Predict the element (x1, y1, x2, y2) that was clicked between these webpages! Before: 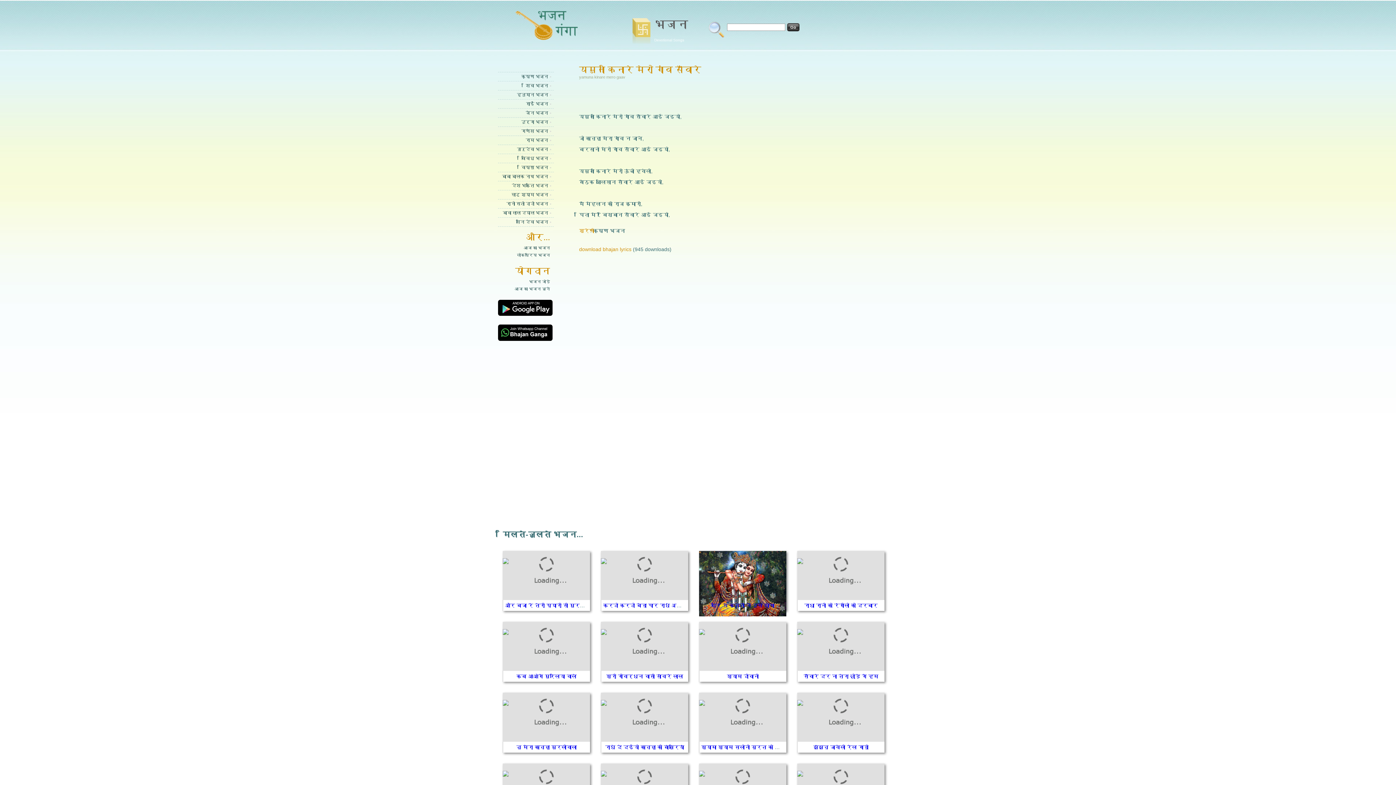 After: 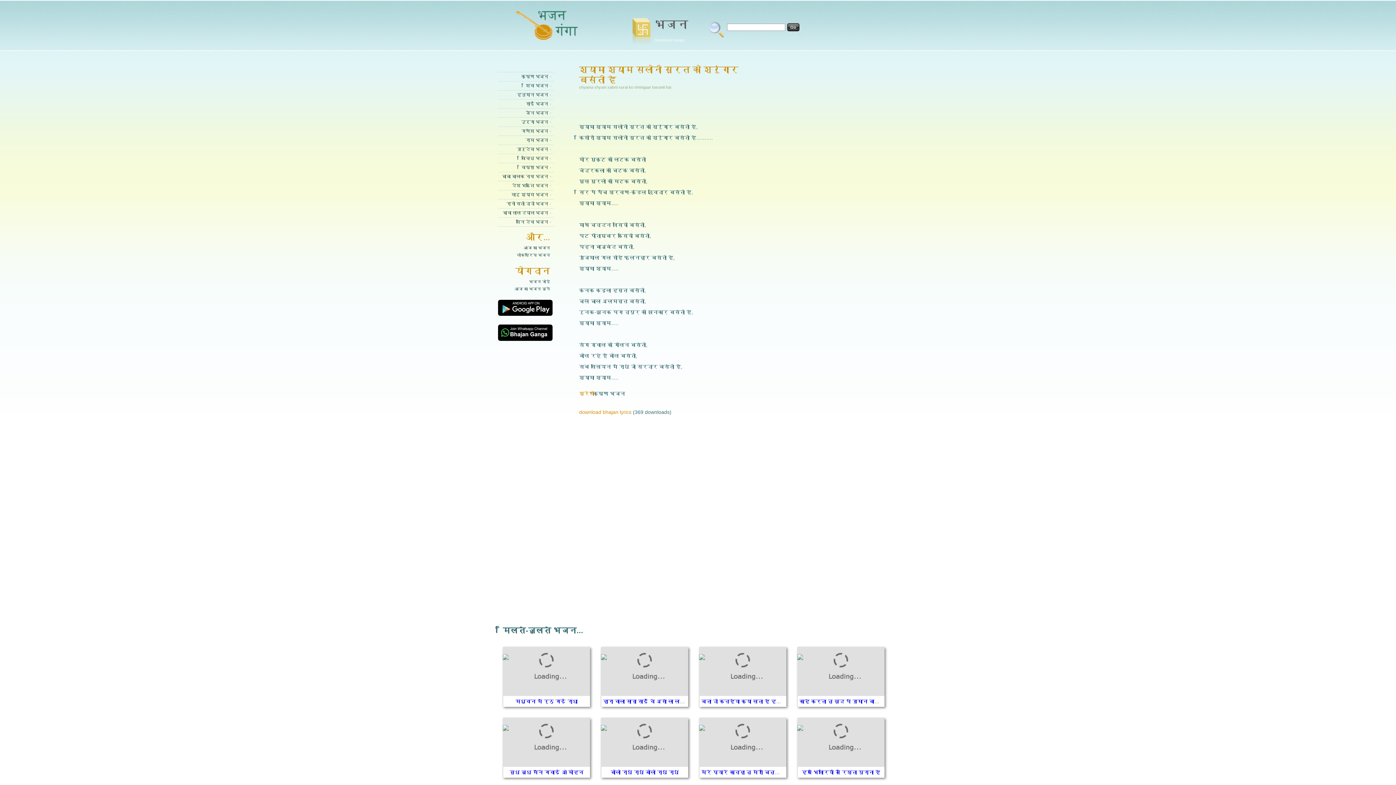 Action: label: श्यामा श्याम सलोनी सूरत को श्रृंगार बसंती है bbox: (701, 744, 818, 750)